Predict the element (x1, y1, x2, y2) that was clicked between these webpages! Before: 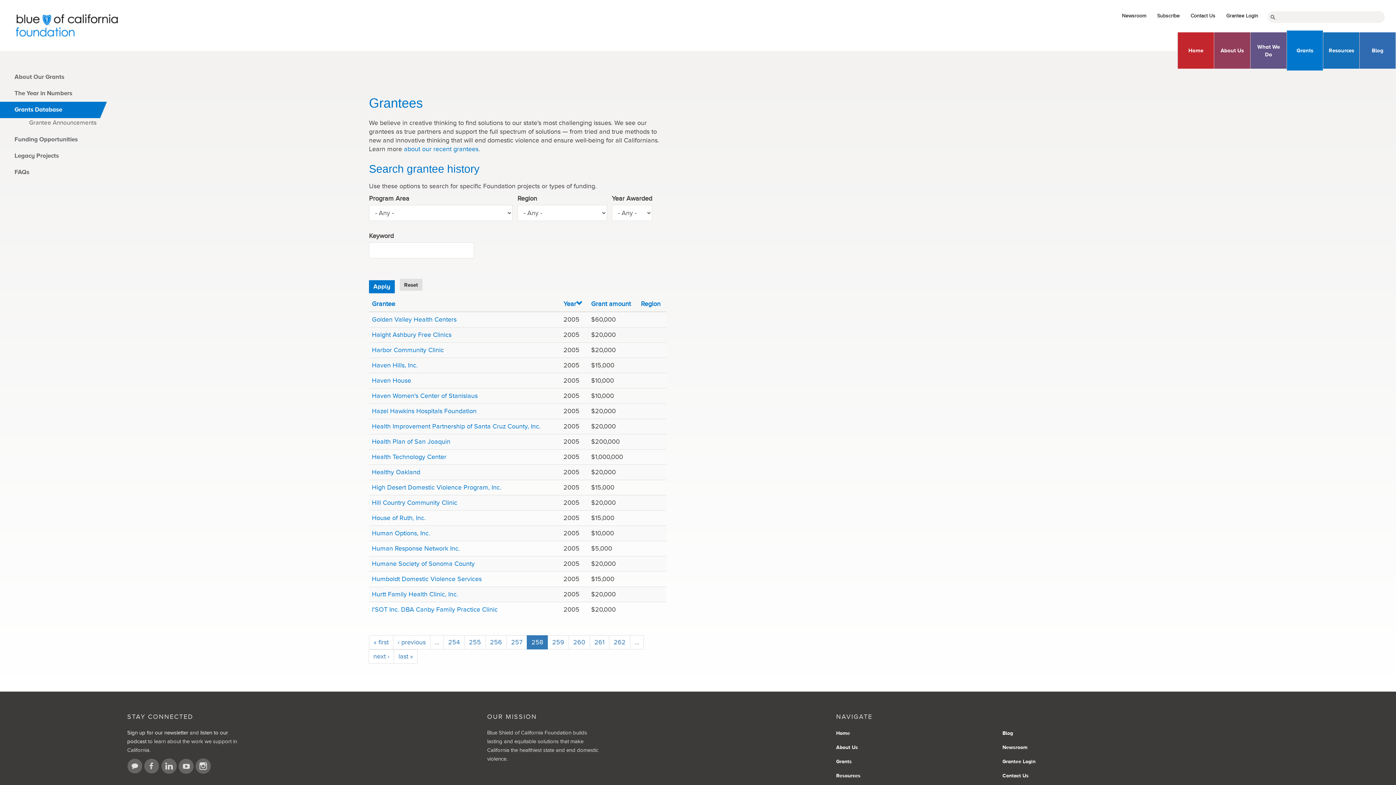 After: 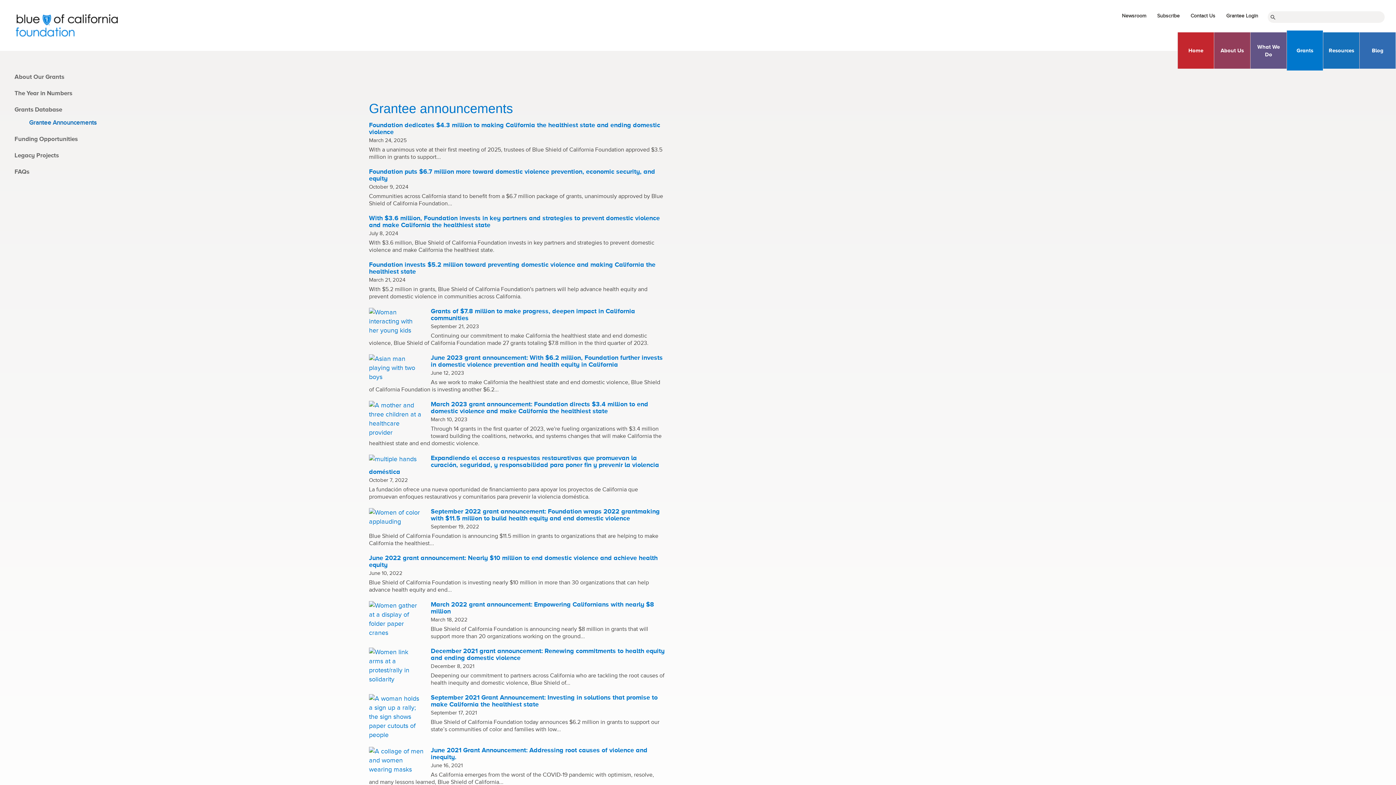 Action: label: Grantee Announcements bbox: (14, 118, 114, 131)